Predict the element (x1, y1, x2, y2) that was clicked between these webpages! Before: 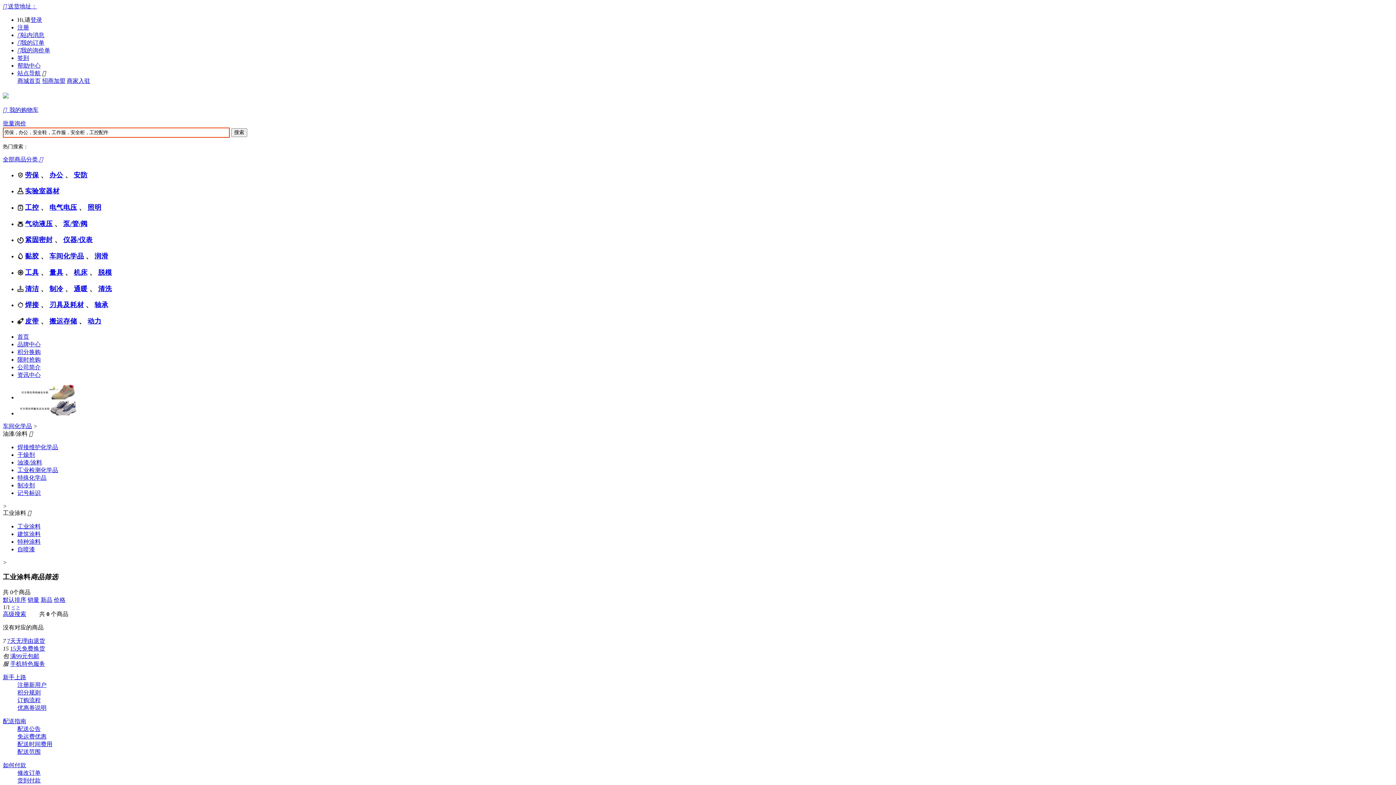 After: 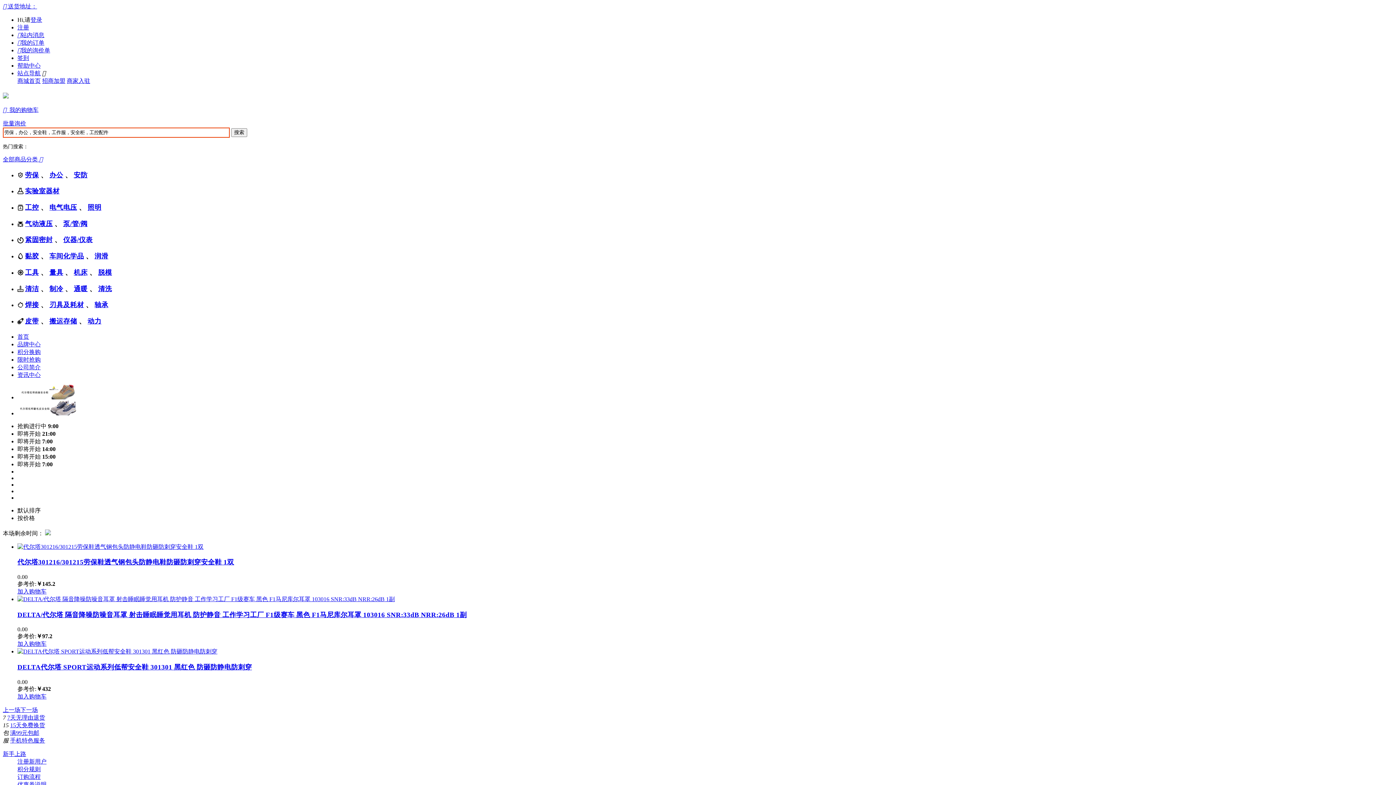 Action: label: 限时抢购 bbox: (17, 356, 40, 362)